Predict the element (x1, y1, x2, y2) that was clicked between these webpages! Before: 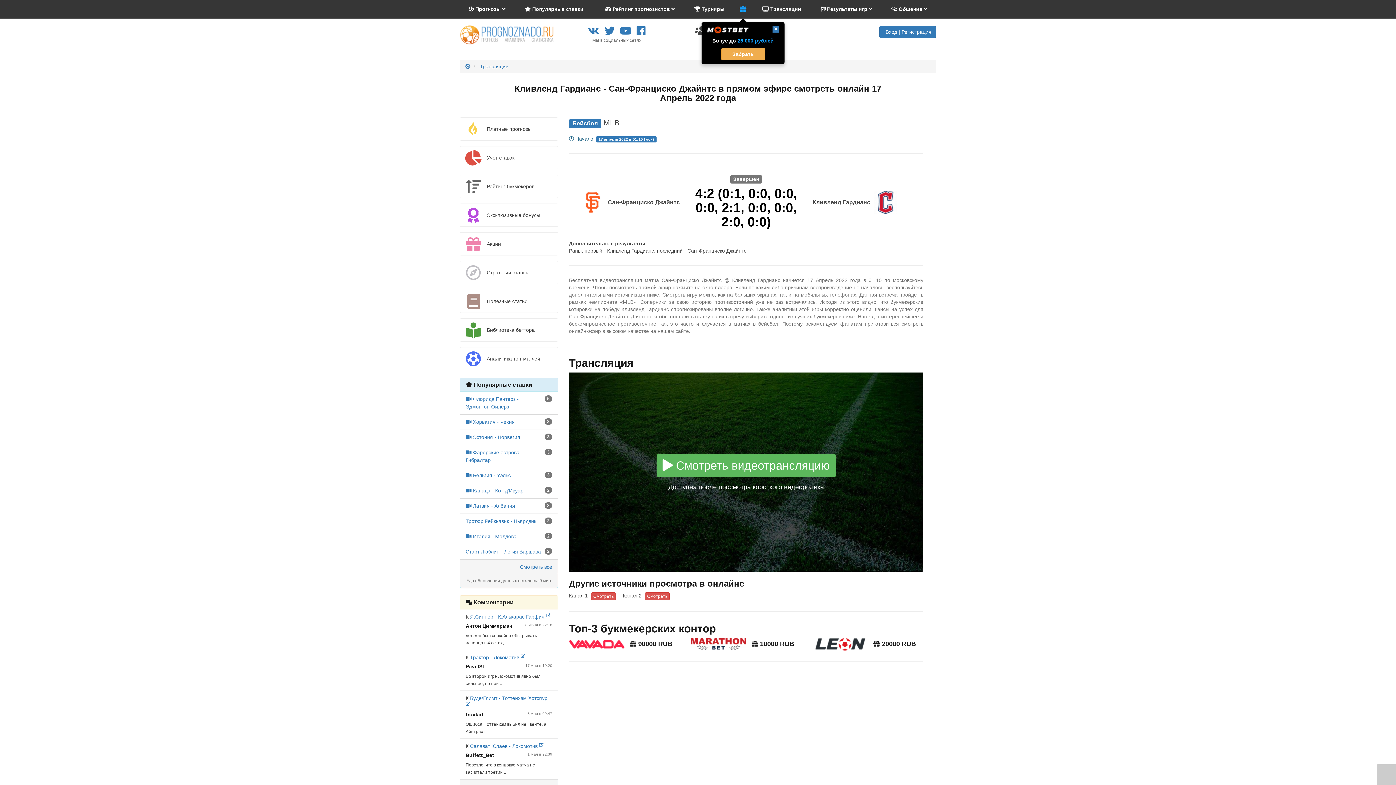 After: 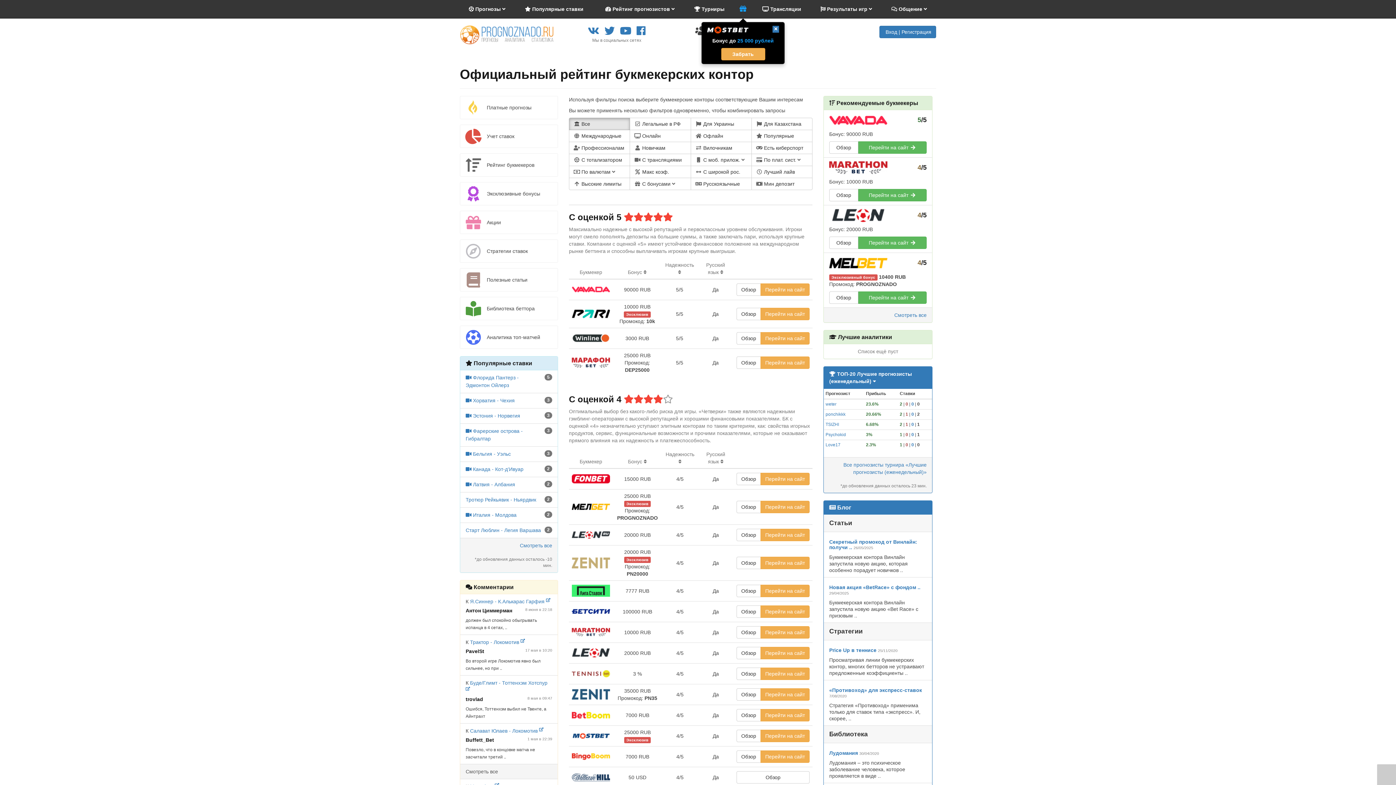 Action: label: 	Рейтинг букмекеров bbox: (460, 174, 558, 198)